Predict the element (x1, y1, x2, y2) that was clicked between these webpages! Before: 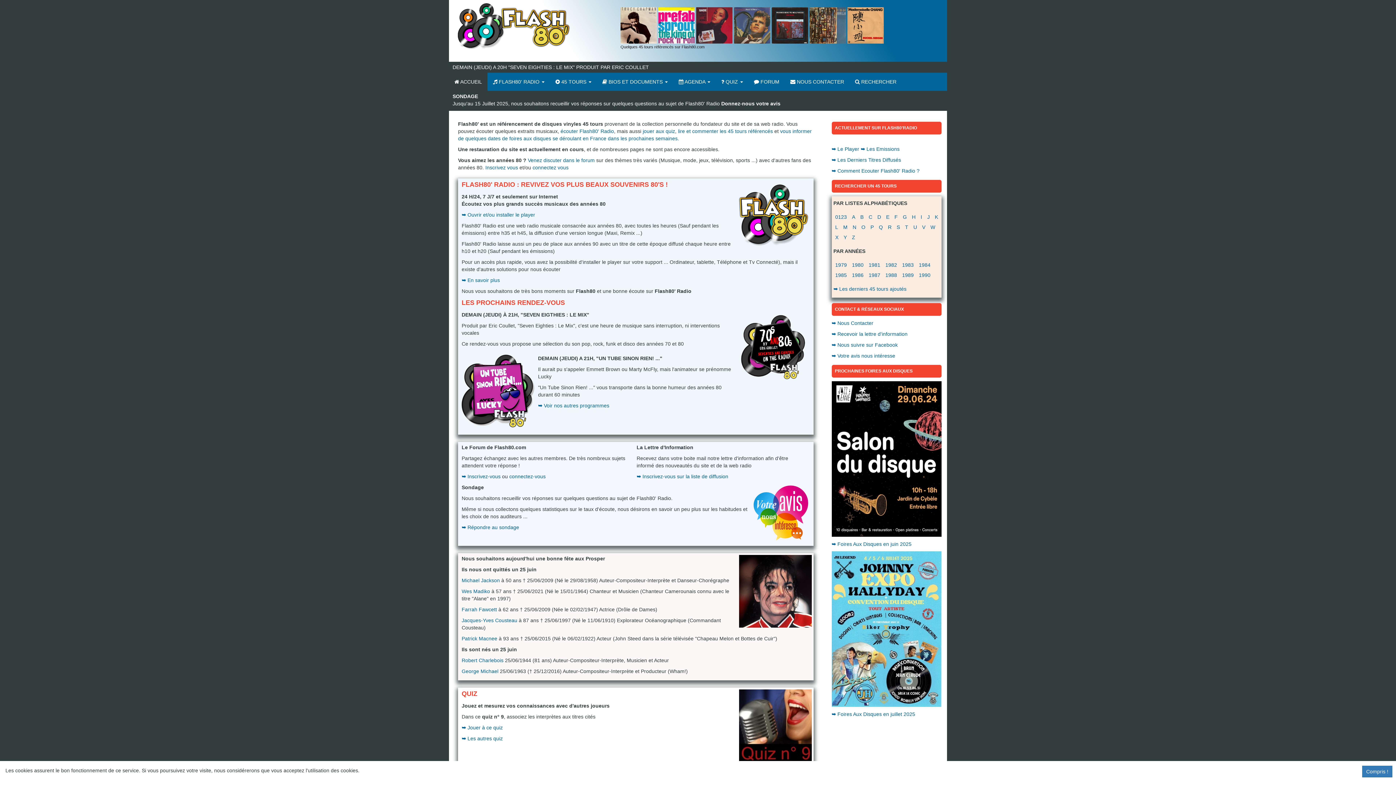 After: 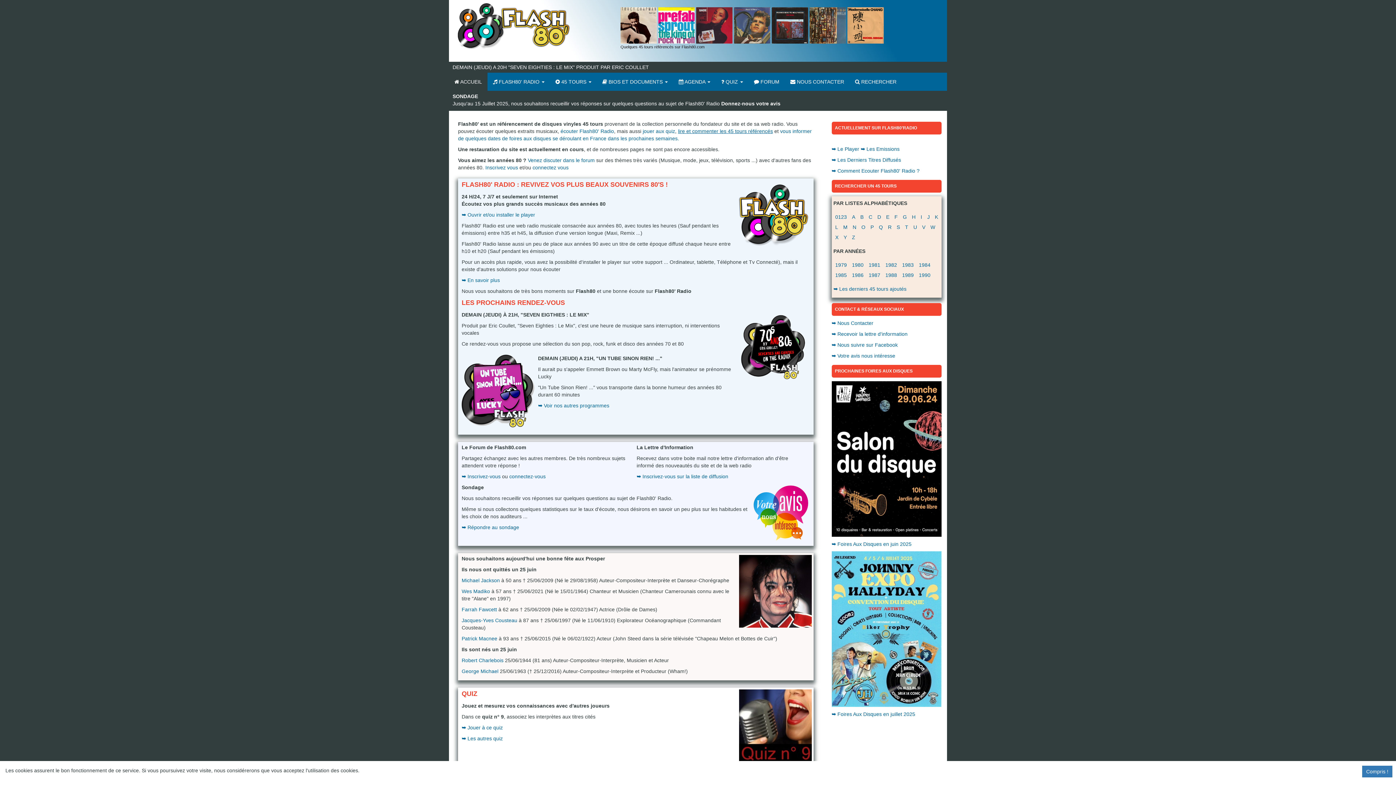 Action: bbox: (678, 128, 773, 134) label: lire et commenter les 45 tours référencés